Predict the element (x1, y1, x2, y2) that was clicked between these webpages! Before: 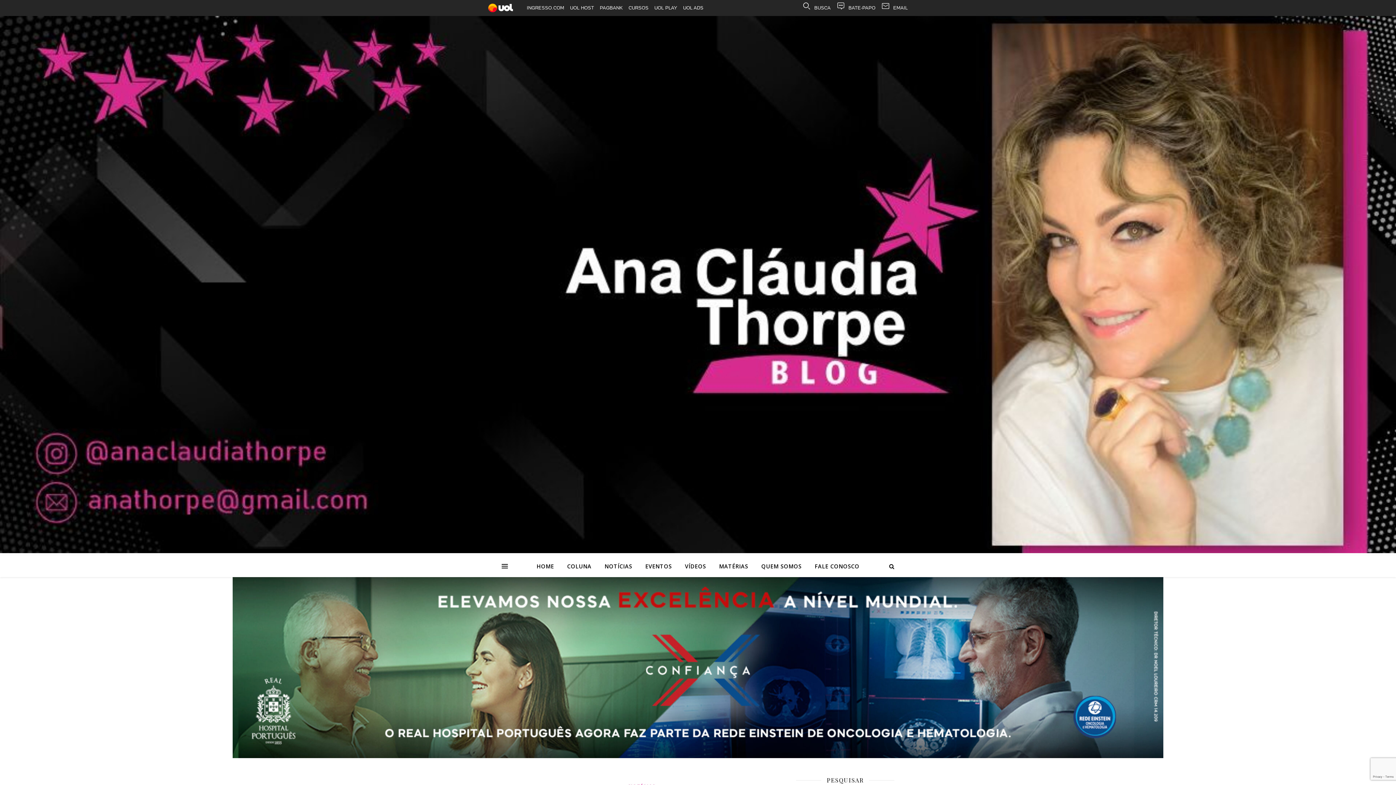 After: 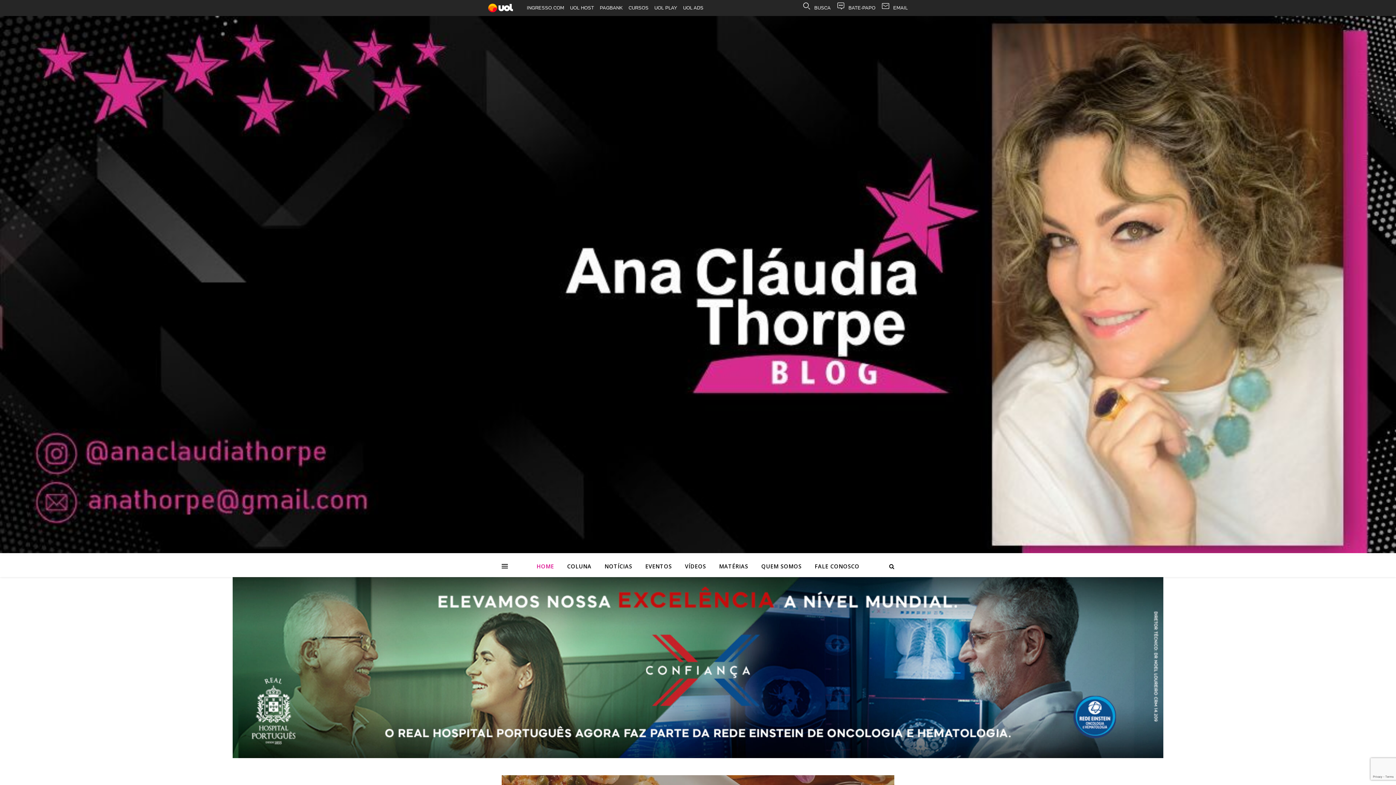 Action: label: NOTÍCIAS bbox: (598, 555, 638, 577)